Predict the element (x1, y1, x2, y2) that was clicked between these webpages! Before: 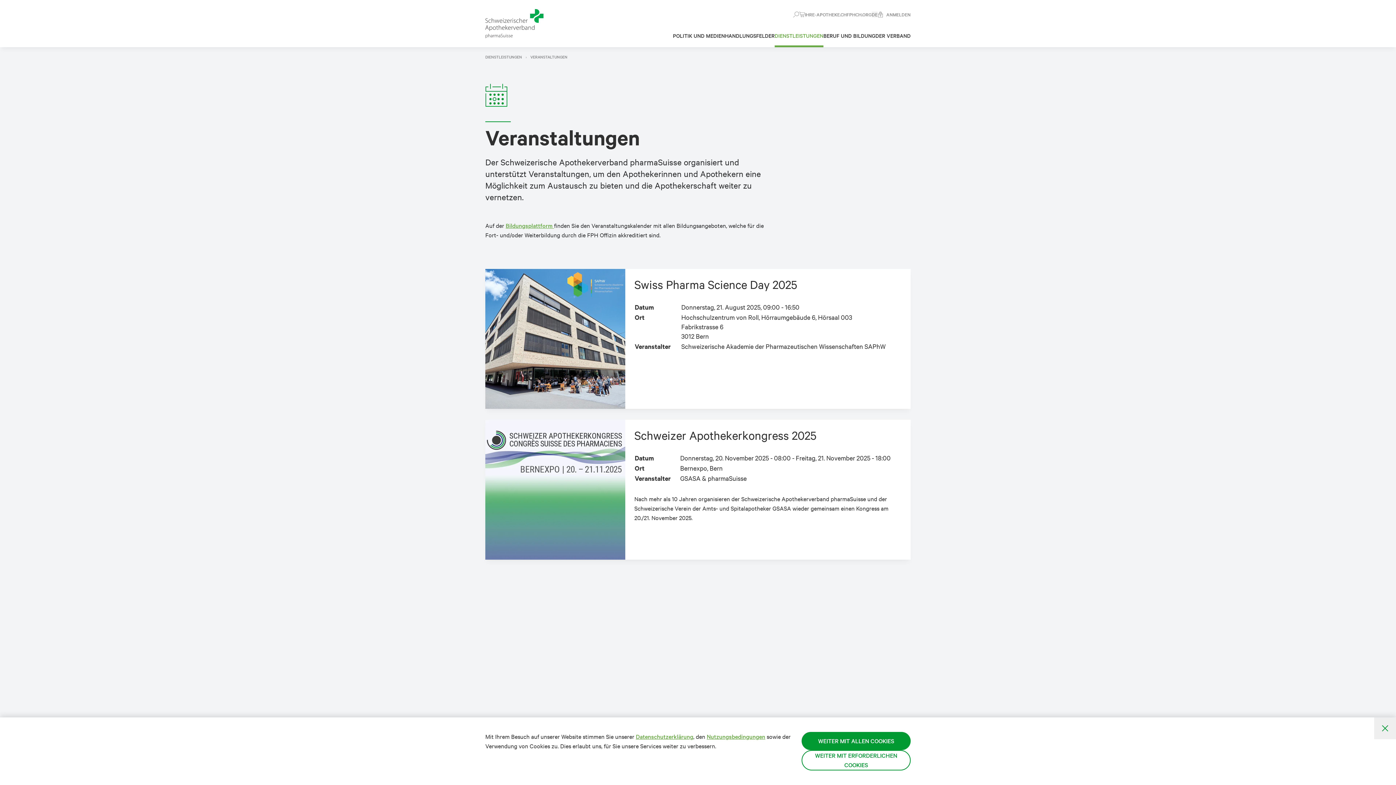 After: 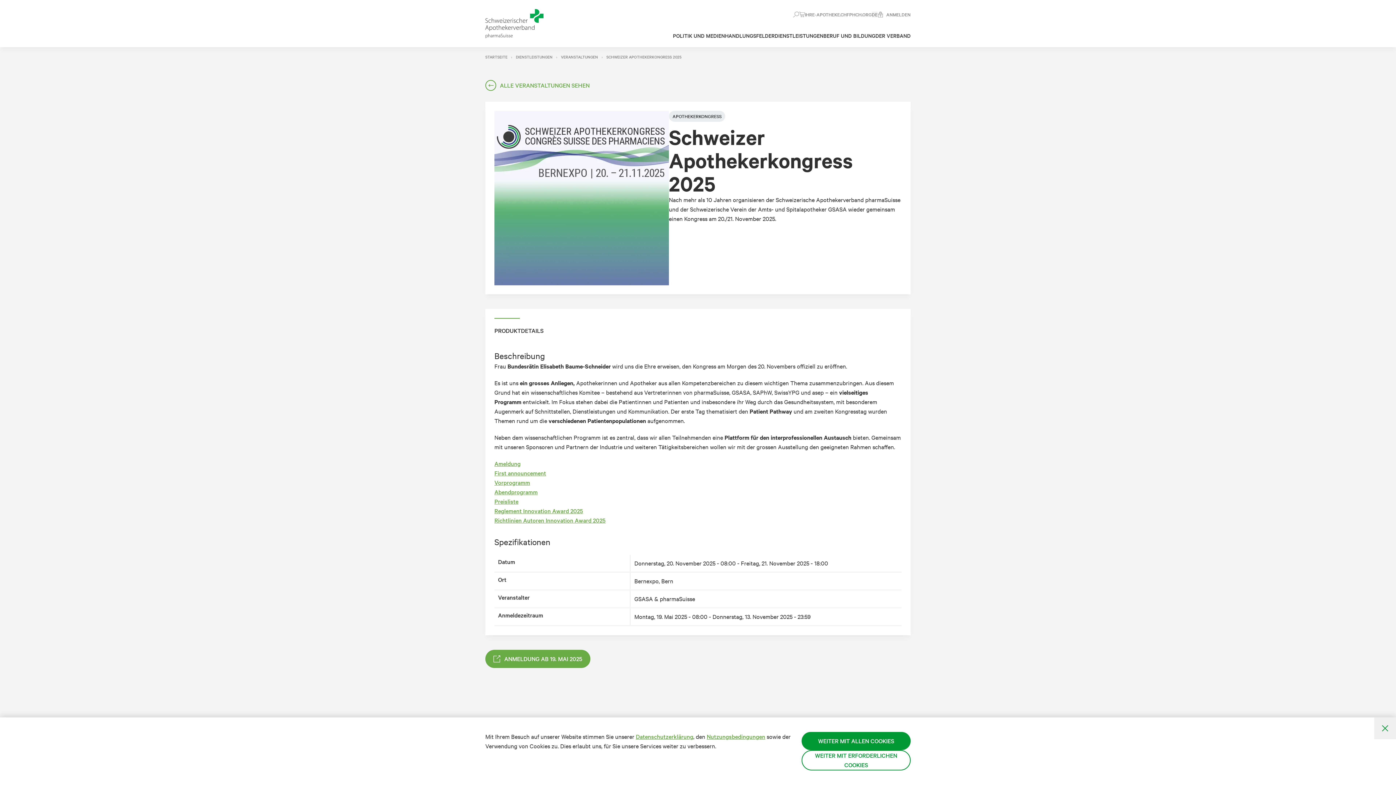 Action: bbox: (485, 420, 910, 560) label: Schweizer Apothekerkongress 2025
Datum	Donnerstag, 20. November 2025 - 08:00 - Freitag, 21. November 2025 - 18:00
Ort	Bernexpo, Bern
Veranstalter	GSASA & pharmaSuisse

Nach mehr als 10 Jahren organisieren der Schweizerische Apothekerverband pharmaSuisse und der Schweizerische Verein der Amts- und Spitalapotheker GSASA wieder gemeinsam einen Kongress am 20./21. November 2025.

VERANSTALTUNG ANZEIGEN